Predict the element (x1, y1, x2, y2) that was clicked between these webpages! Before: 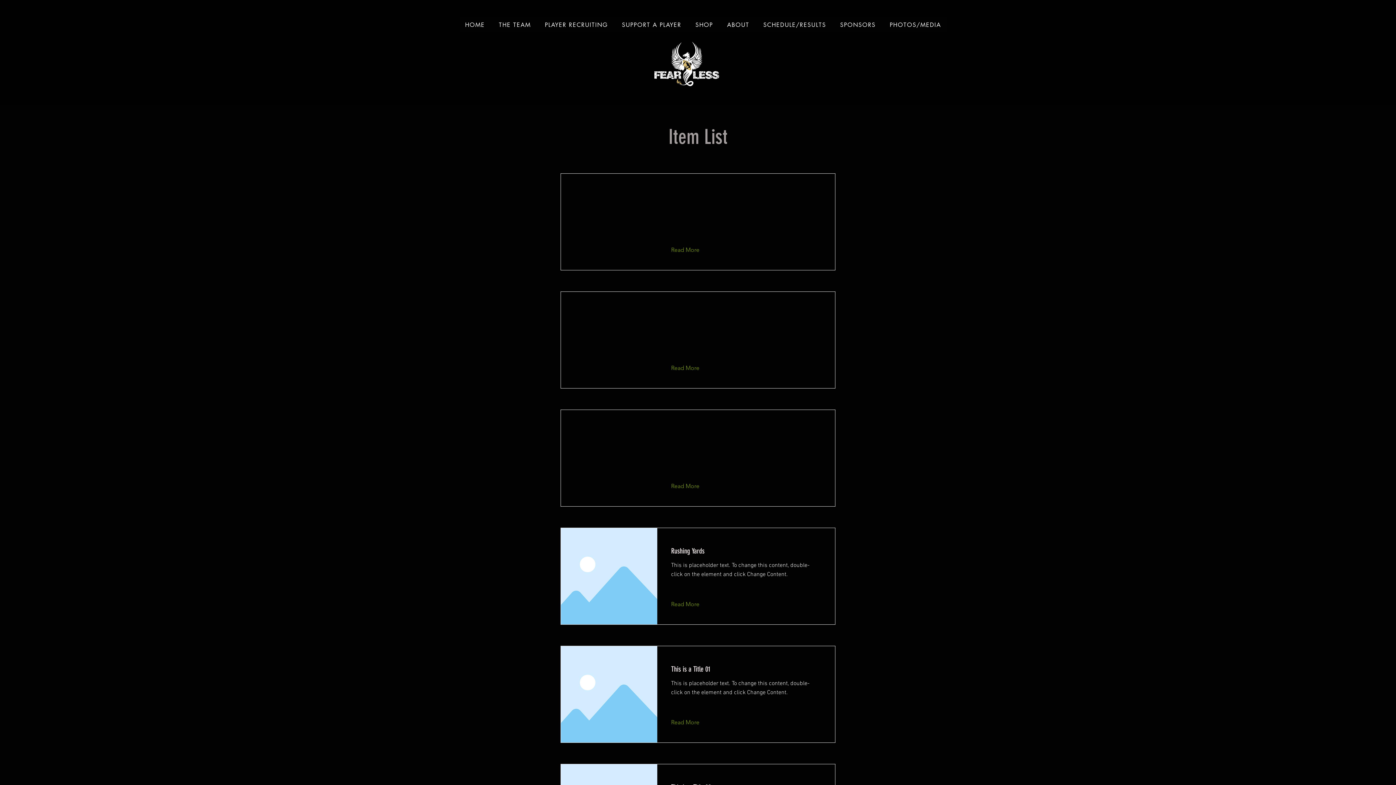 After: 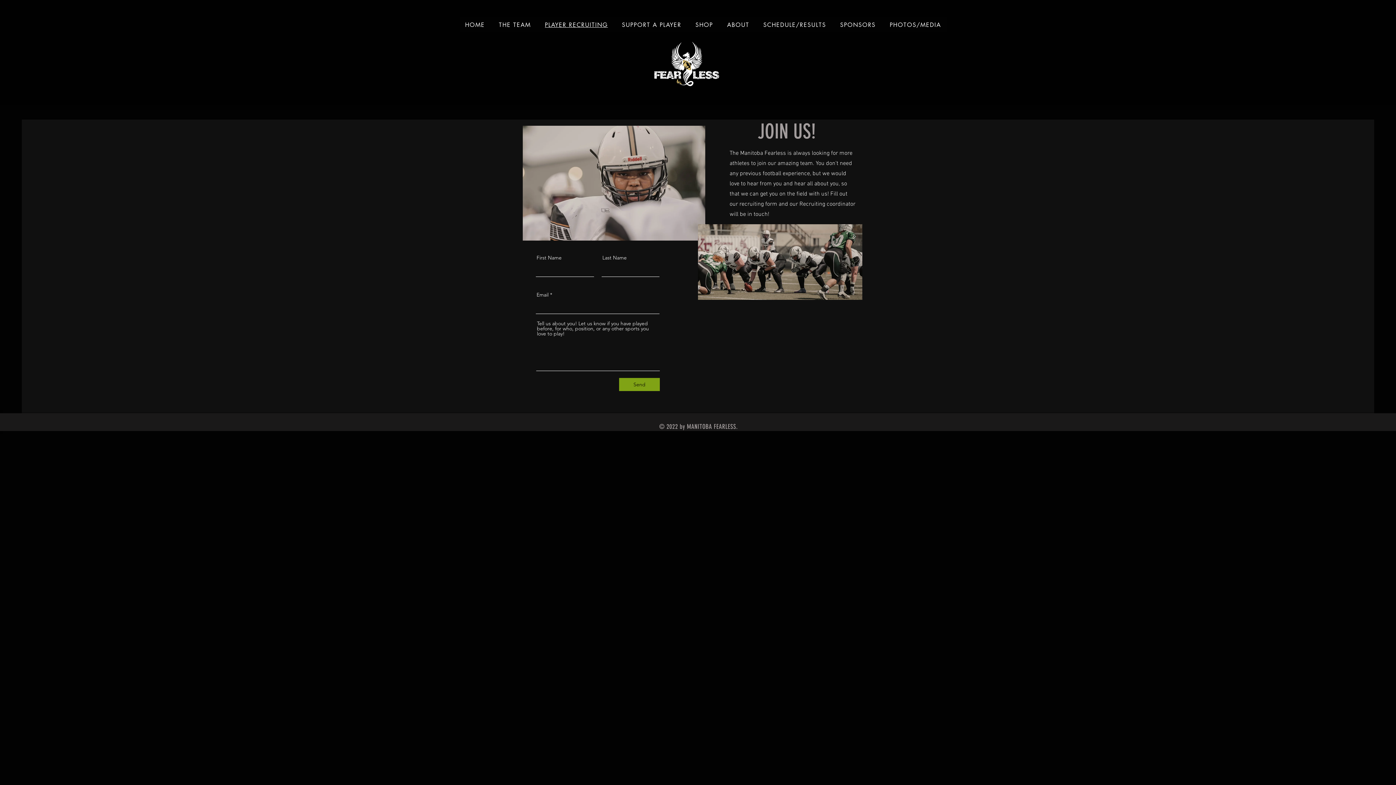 Action: label: PLAYER RECRUITING bbox: (539, 17, 613, 32)